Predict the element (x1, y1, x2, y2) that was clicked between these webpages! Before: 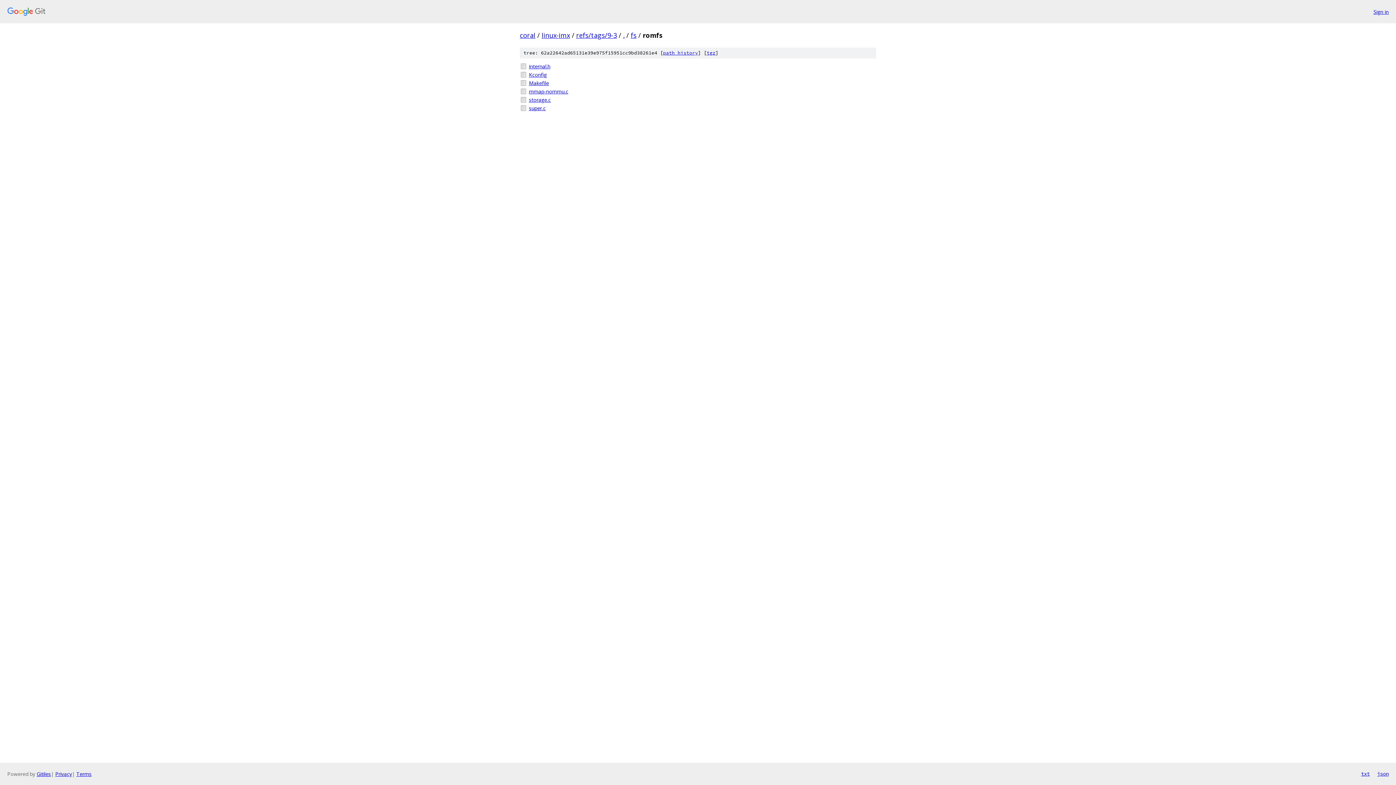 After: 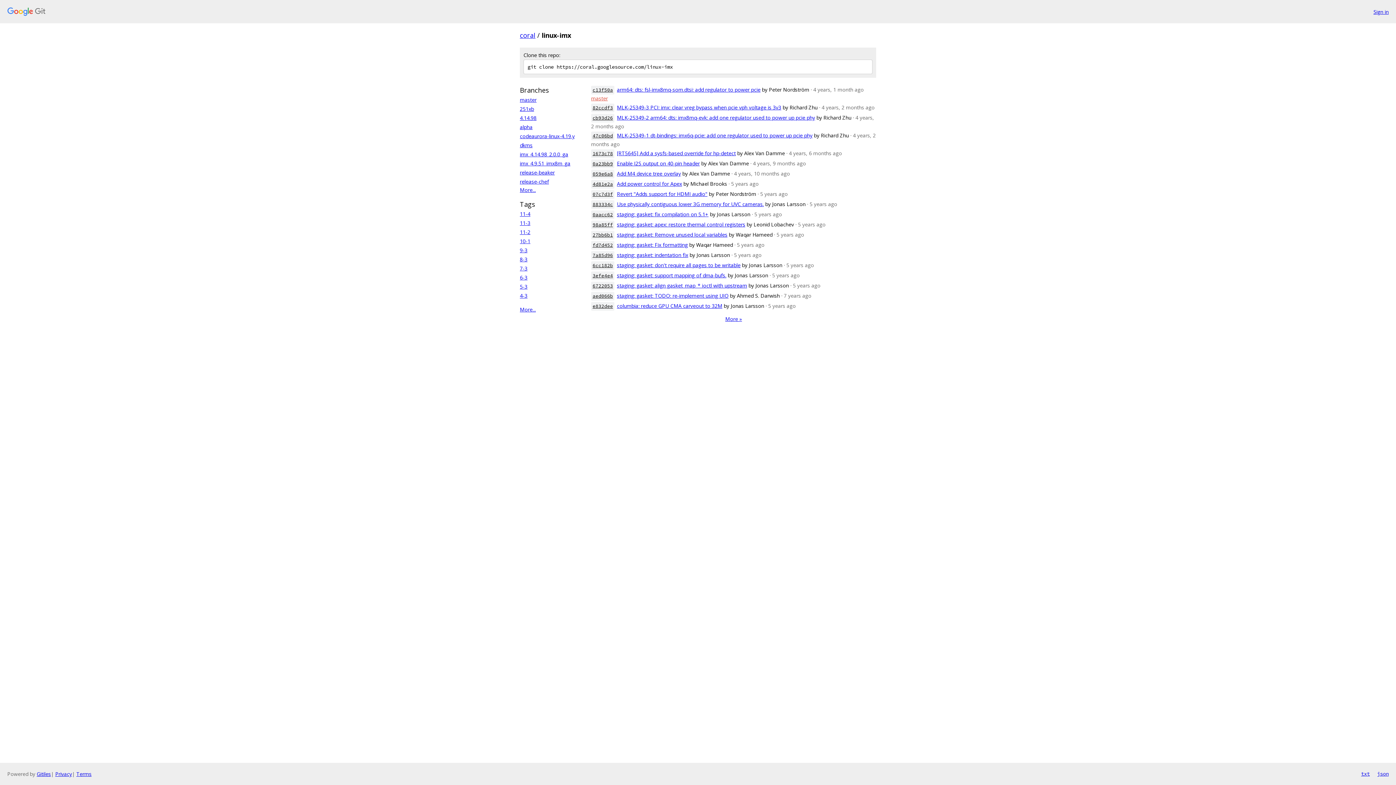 Action: bbox: (541, 30, 570, 39) label: linux-imx